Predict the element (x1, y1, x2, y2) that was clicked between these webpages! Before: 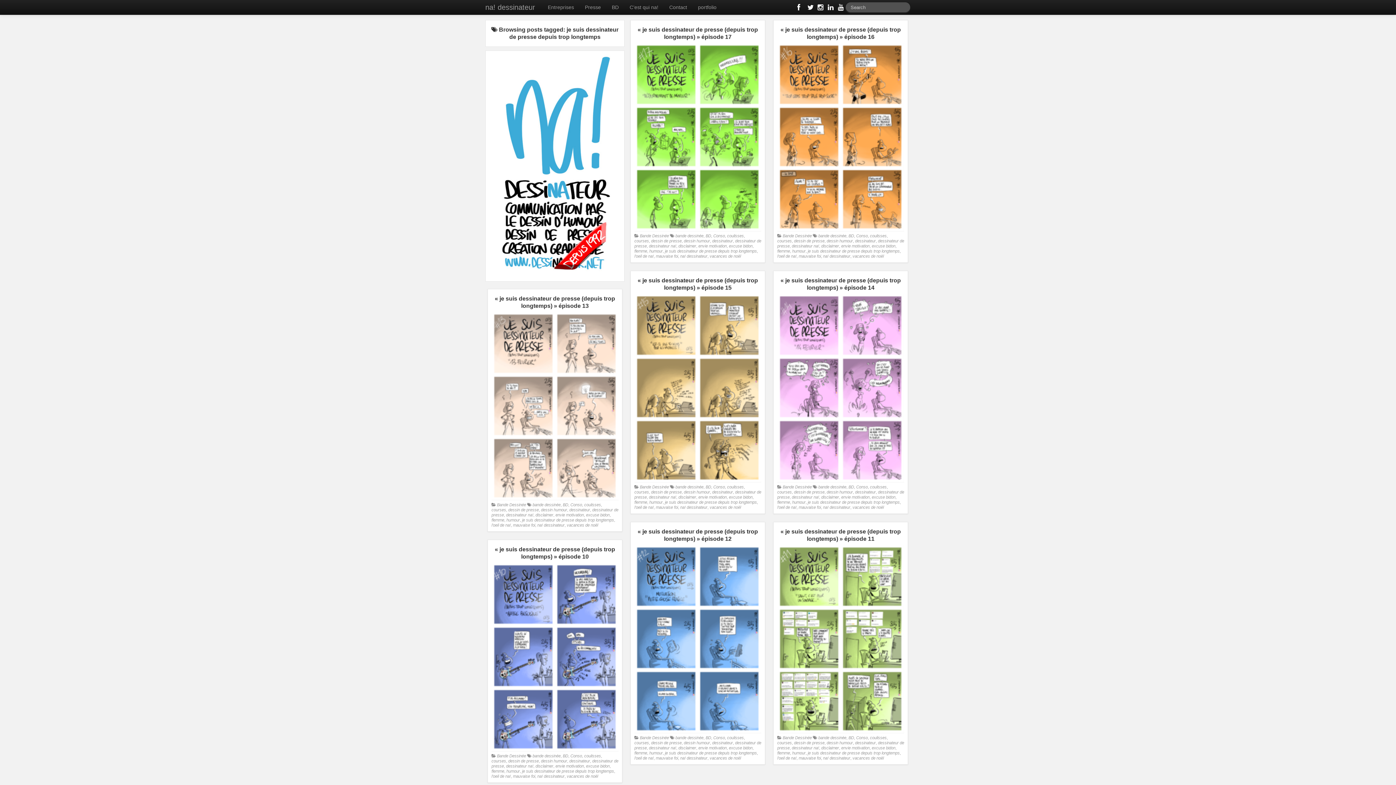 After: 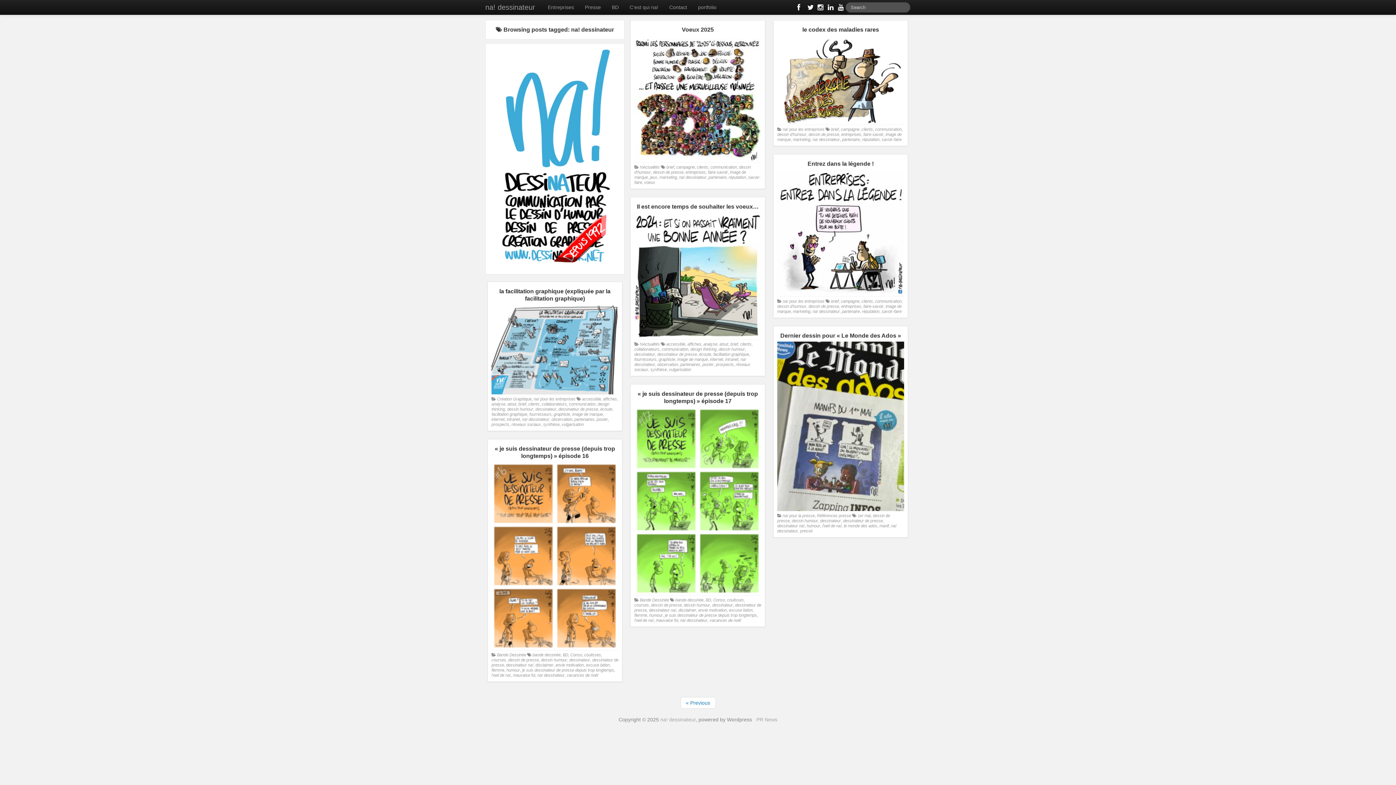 Action: bbox: (823, 505, 850, 509) label: na! dessinateur